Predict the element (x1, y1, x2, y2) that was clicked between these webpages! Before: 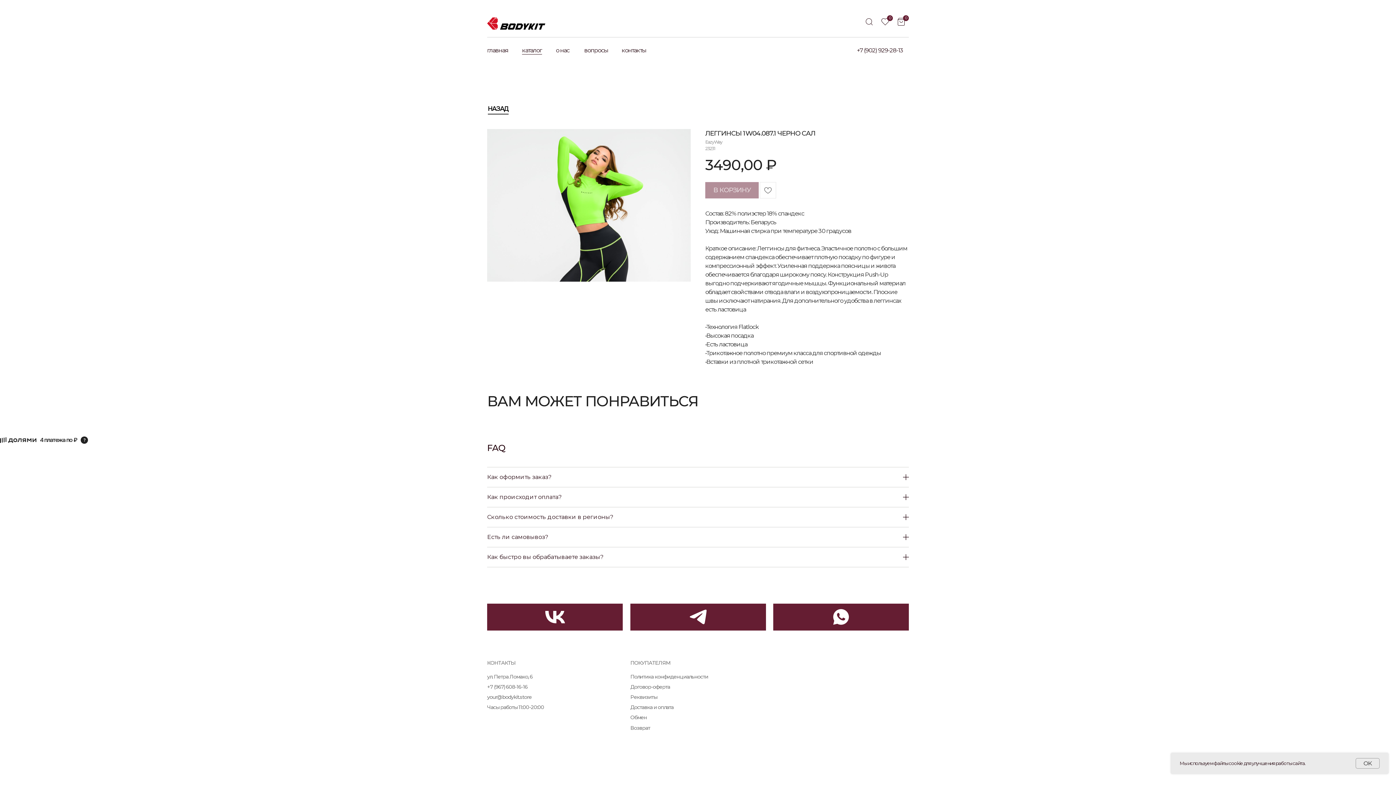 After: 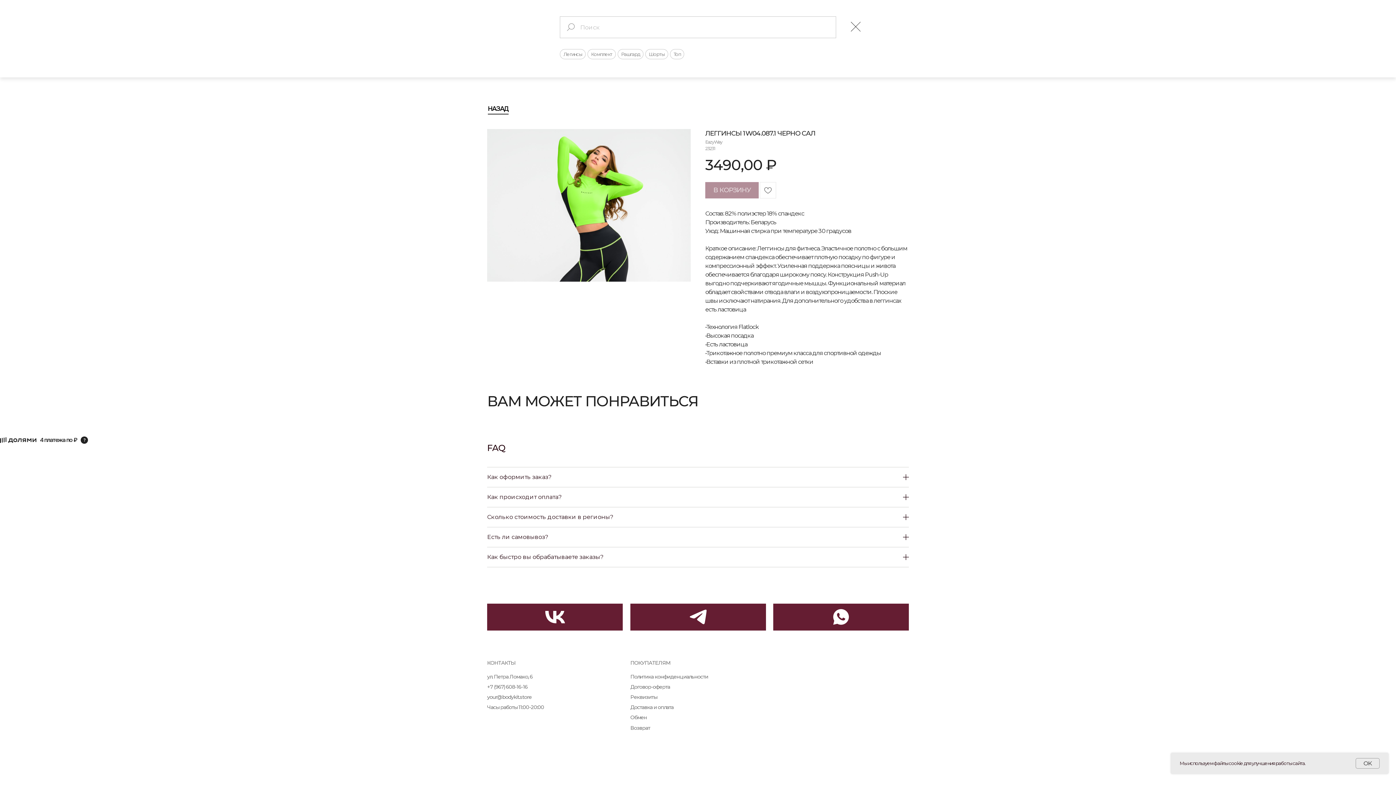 Action: bbox: (865, 17, 873, 26)